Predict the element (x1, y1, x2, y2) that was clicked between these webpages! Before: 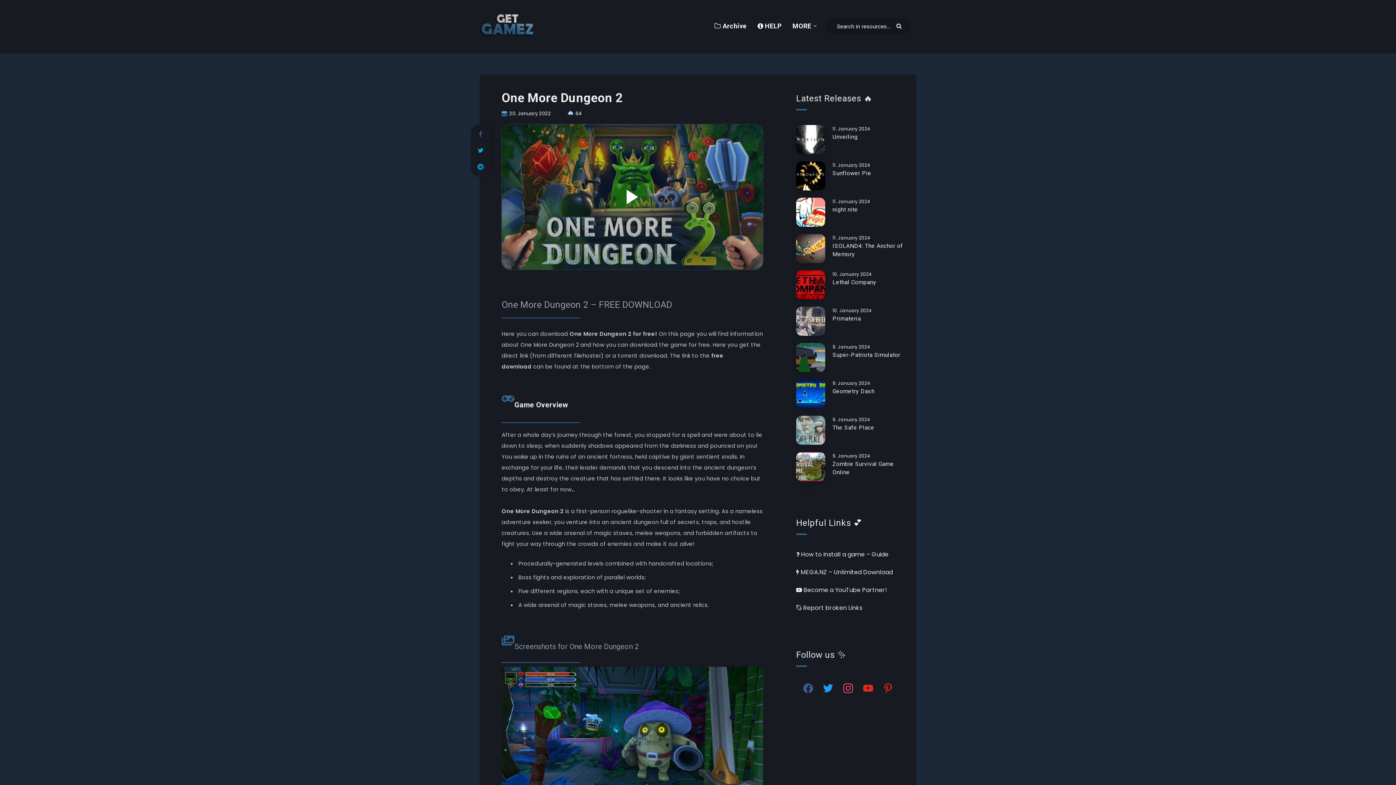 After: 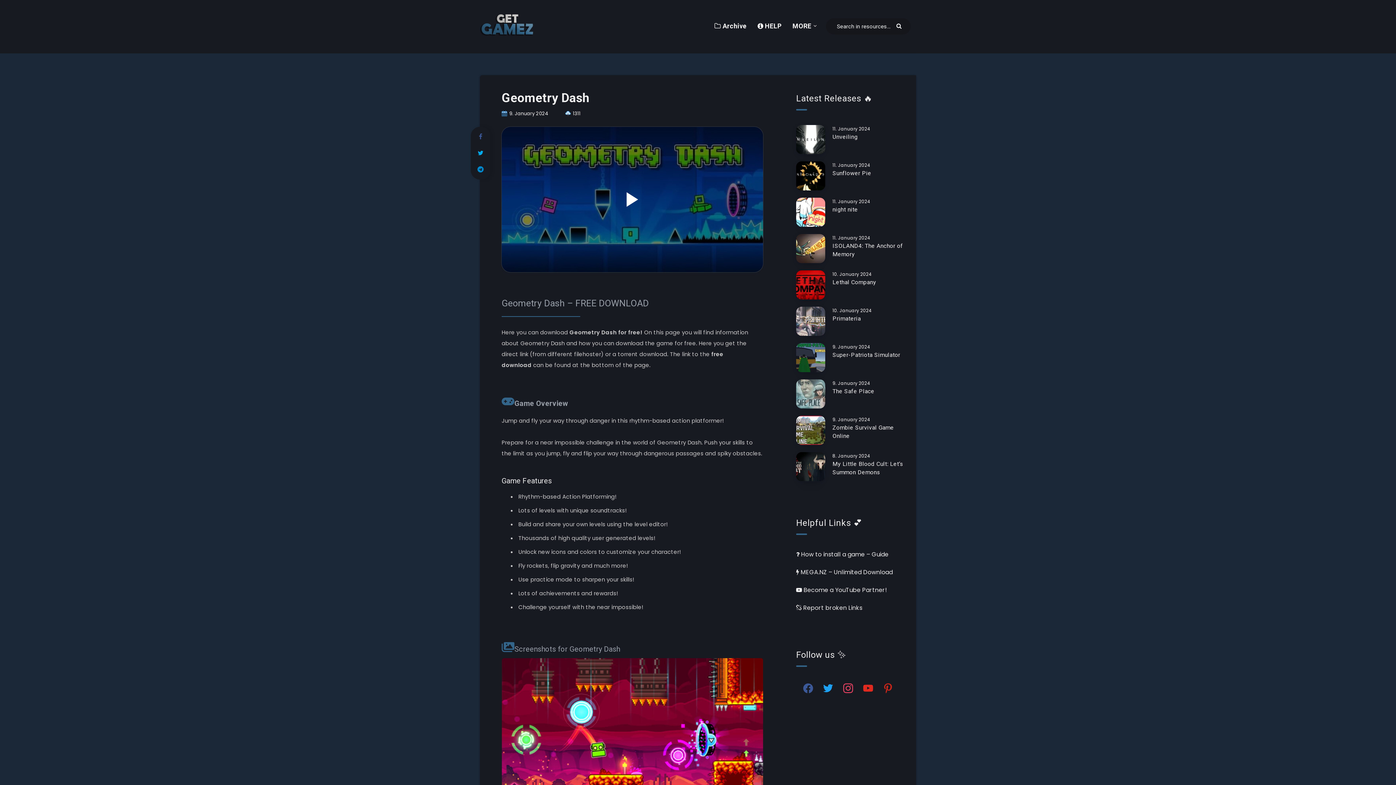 Action: bbox: (832, 388, 874, 396) label: Geometry Dash